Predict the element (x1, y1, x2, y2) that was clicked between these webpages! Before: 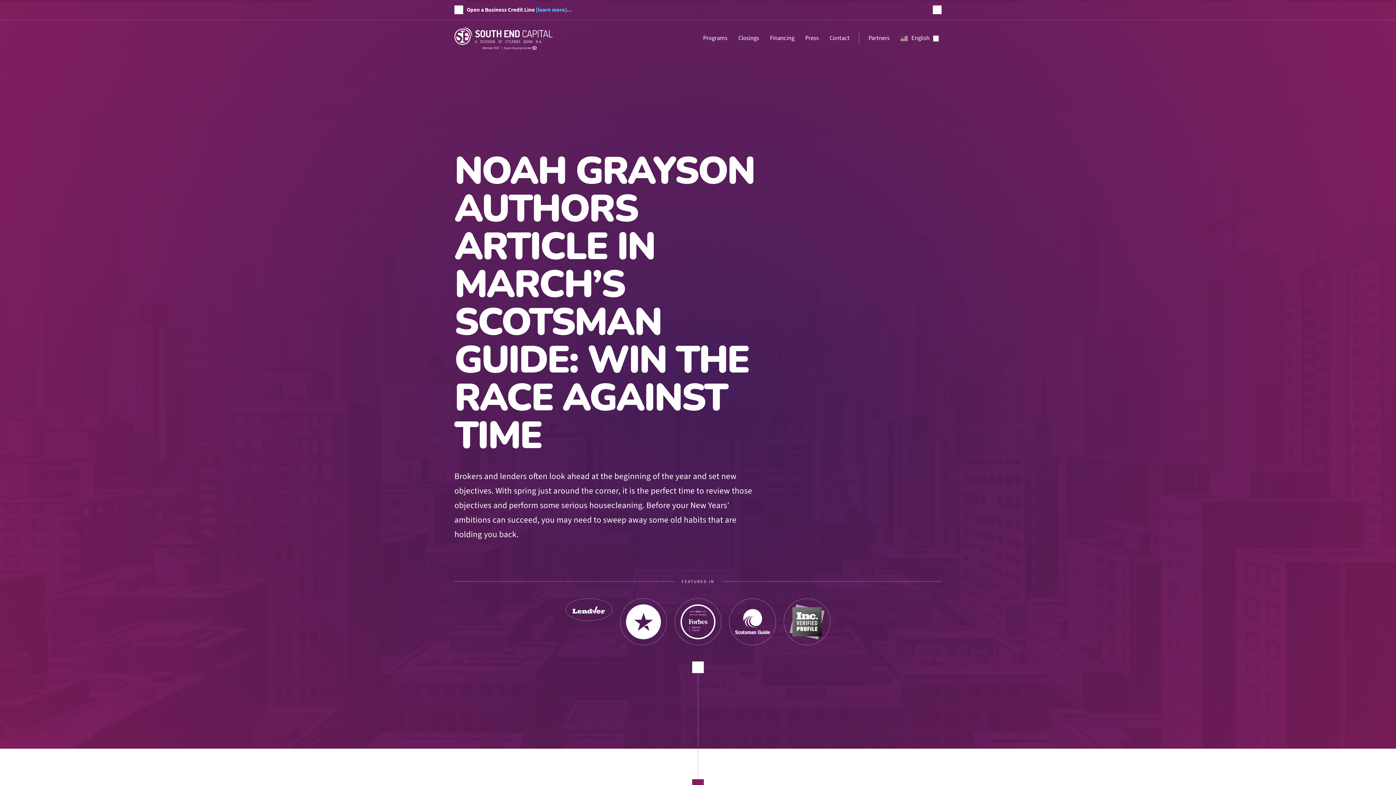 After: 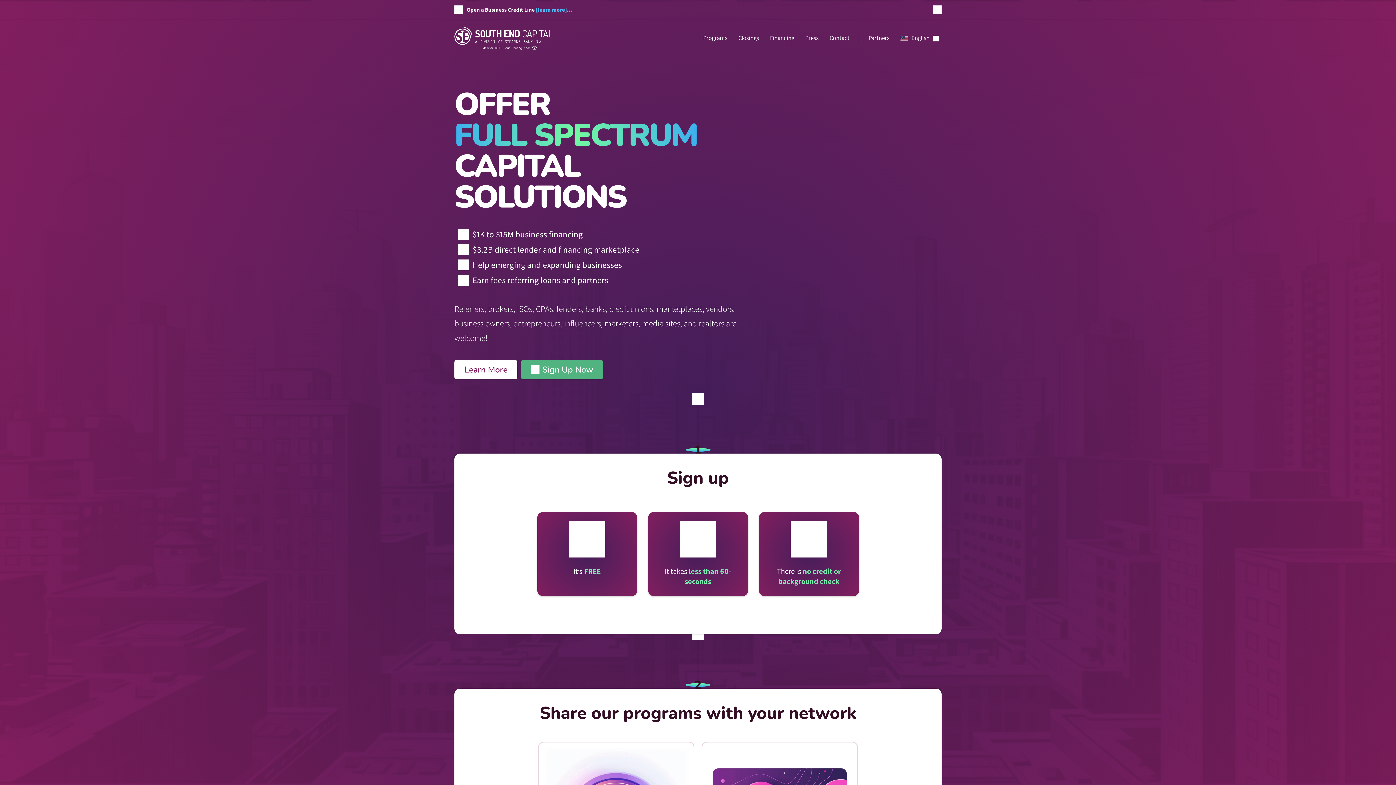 Action: label: Partners bbox: (864, 32, 894, 44)